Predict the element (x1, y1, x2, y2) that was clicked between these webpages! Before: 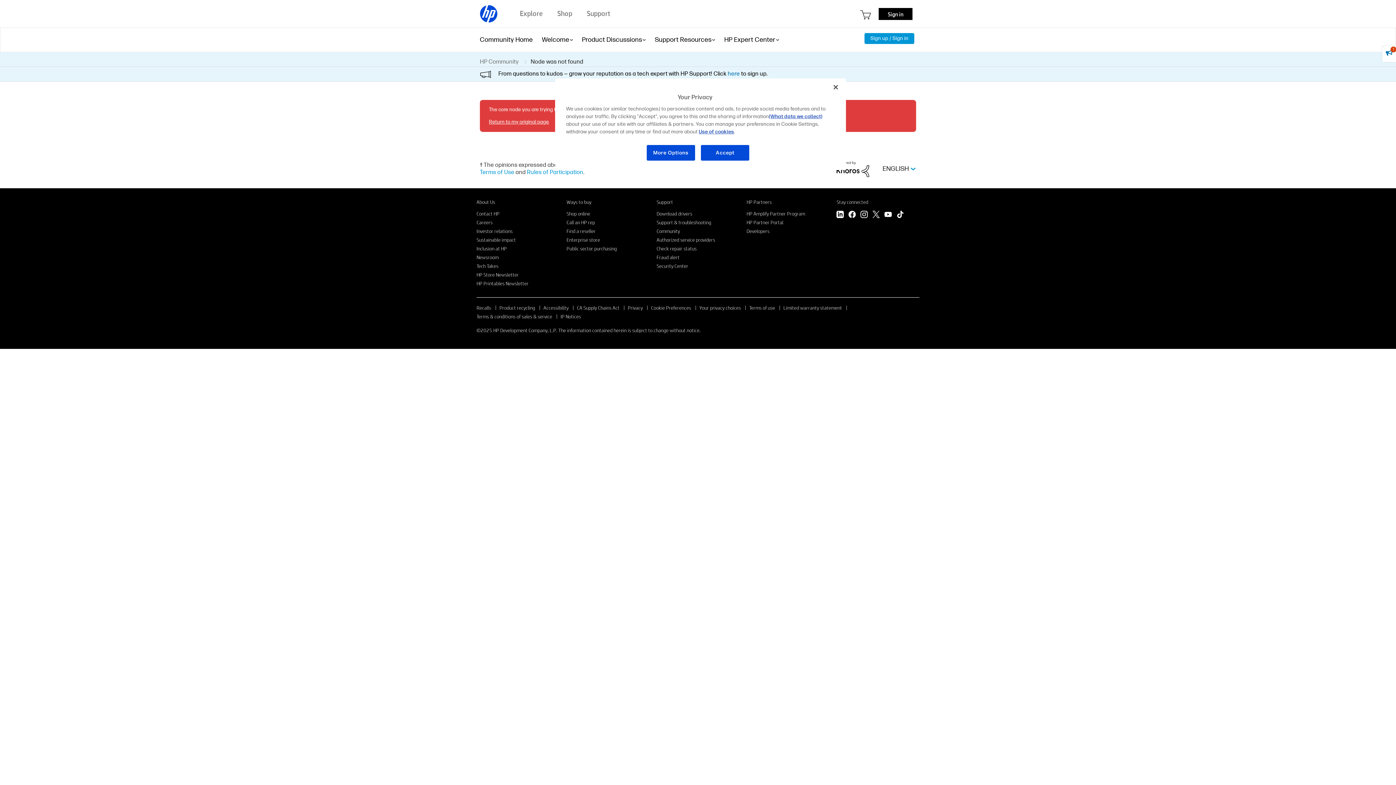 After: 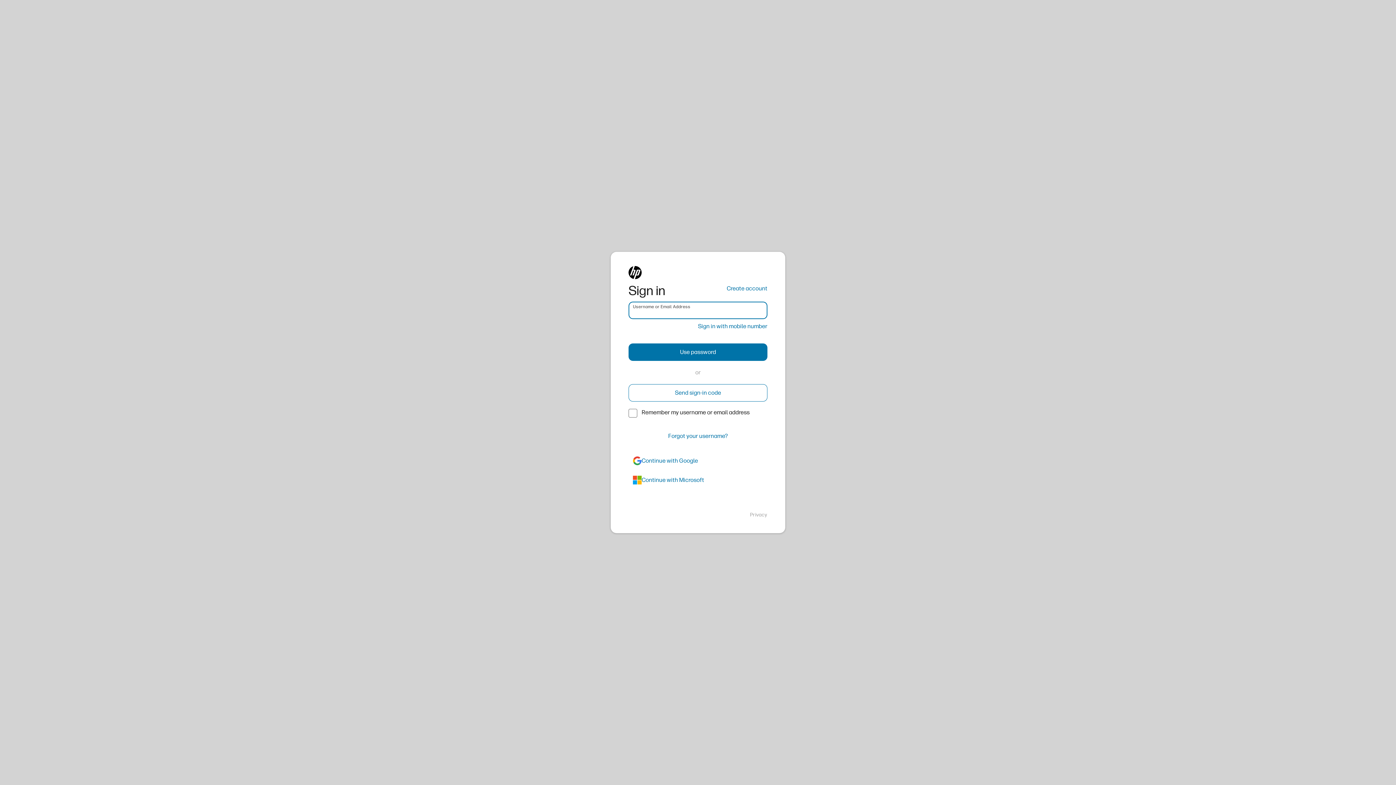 Action: label: Sign up / Sign in bbox: (864, 33, 914, 44)